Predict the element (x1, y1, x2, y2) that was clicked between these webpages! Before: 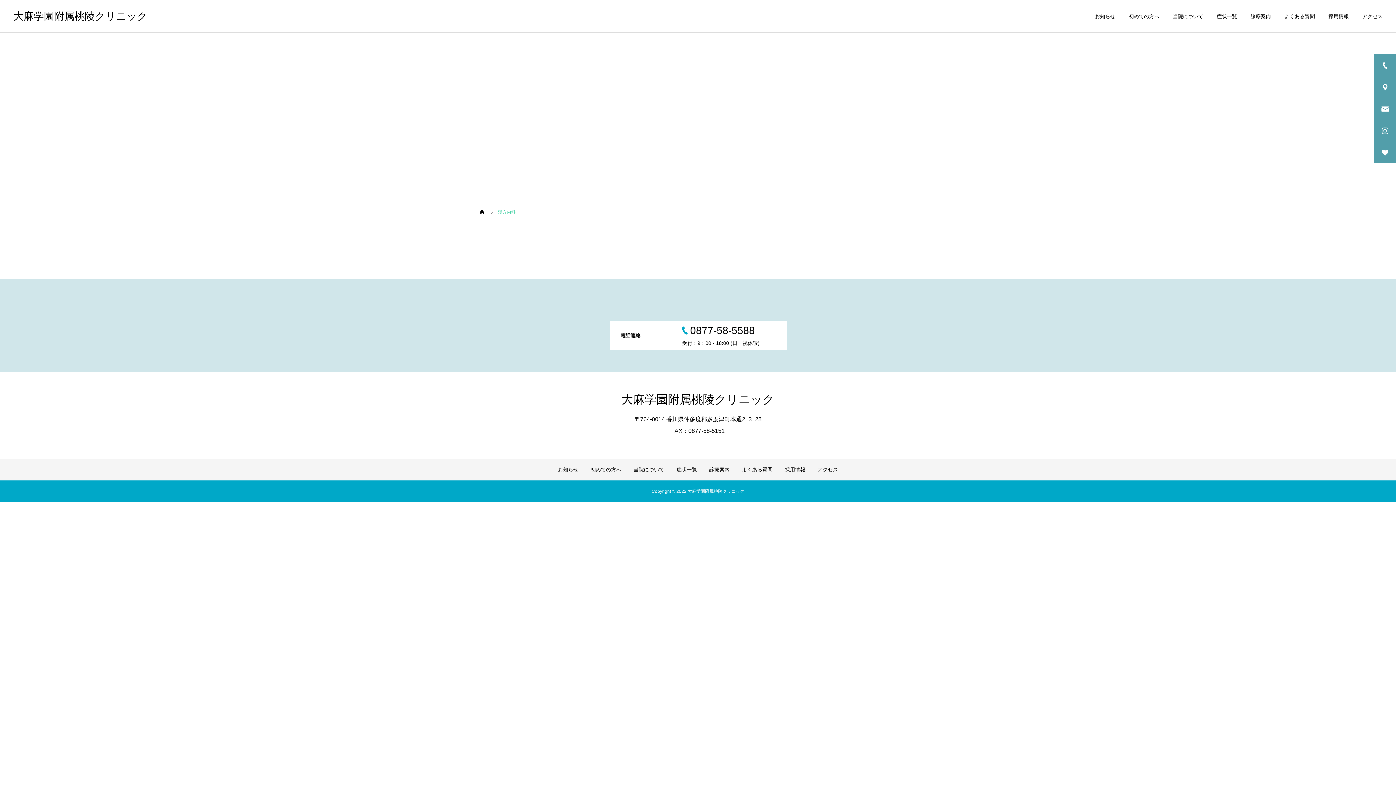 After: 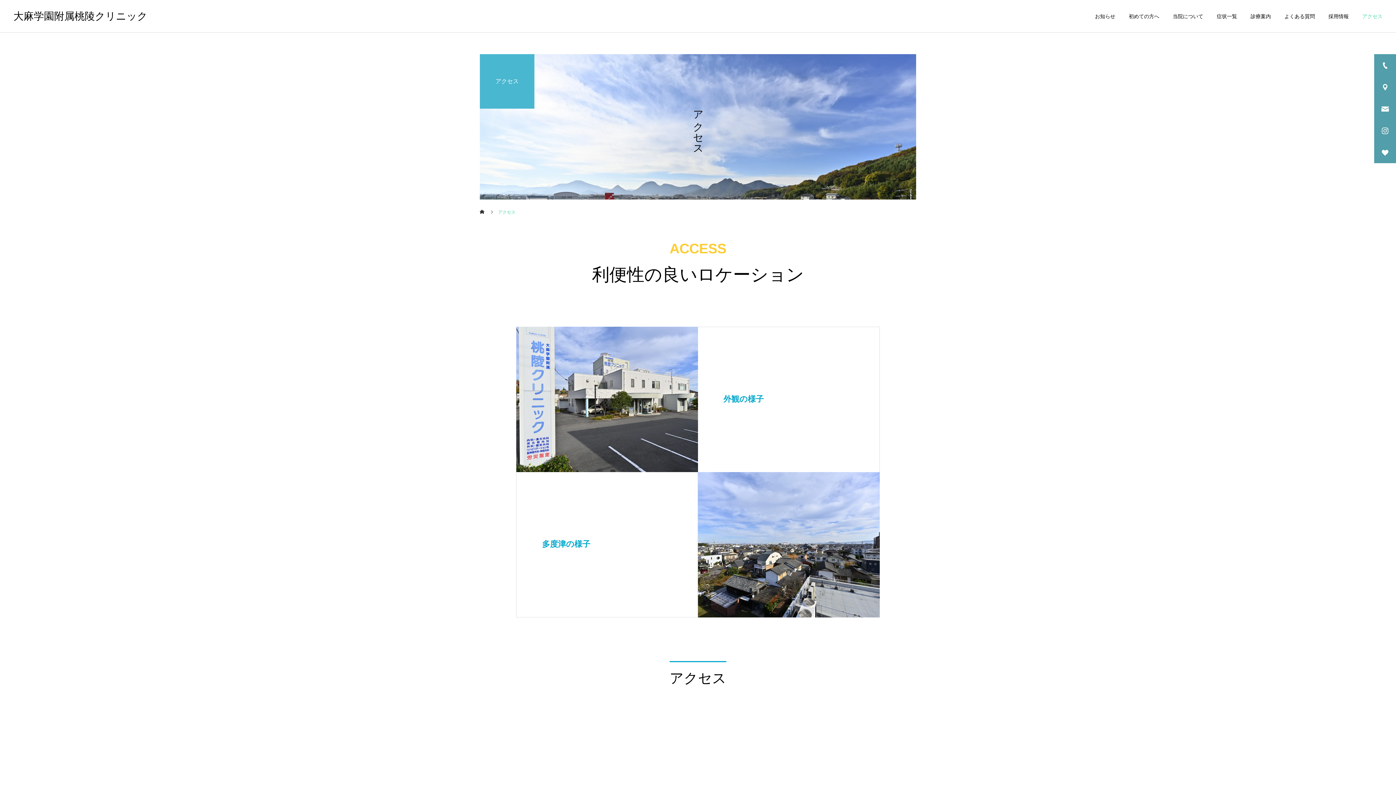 Action: label: アクセス bbox: (1349, 0, 1382, 32)